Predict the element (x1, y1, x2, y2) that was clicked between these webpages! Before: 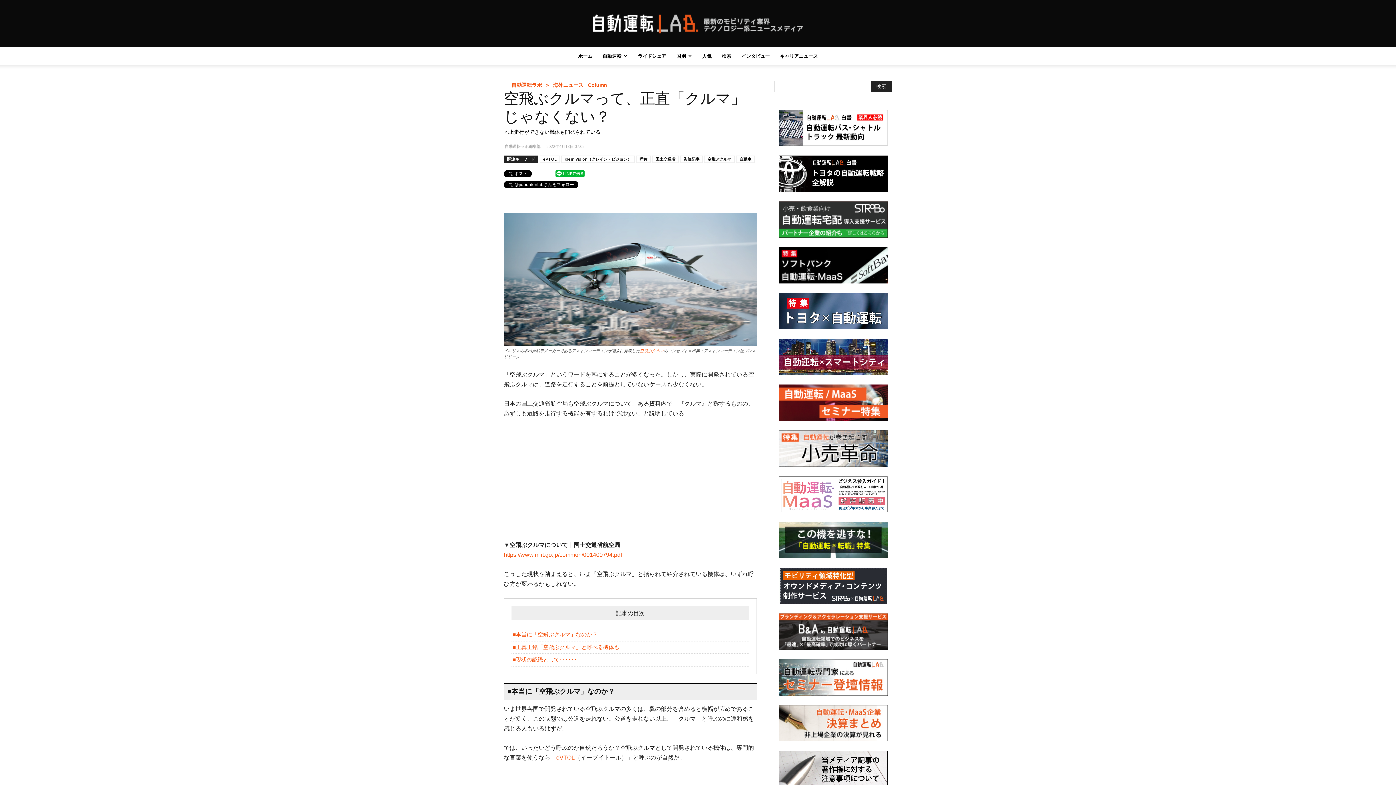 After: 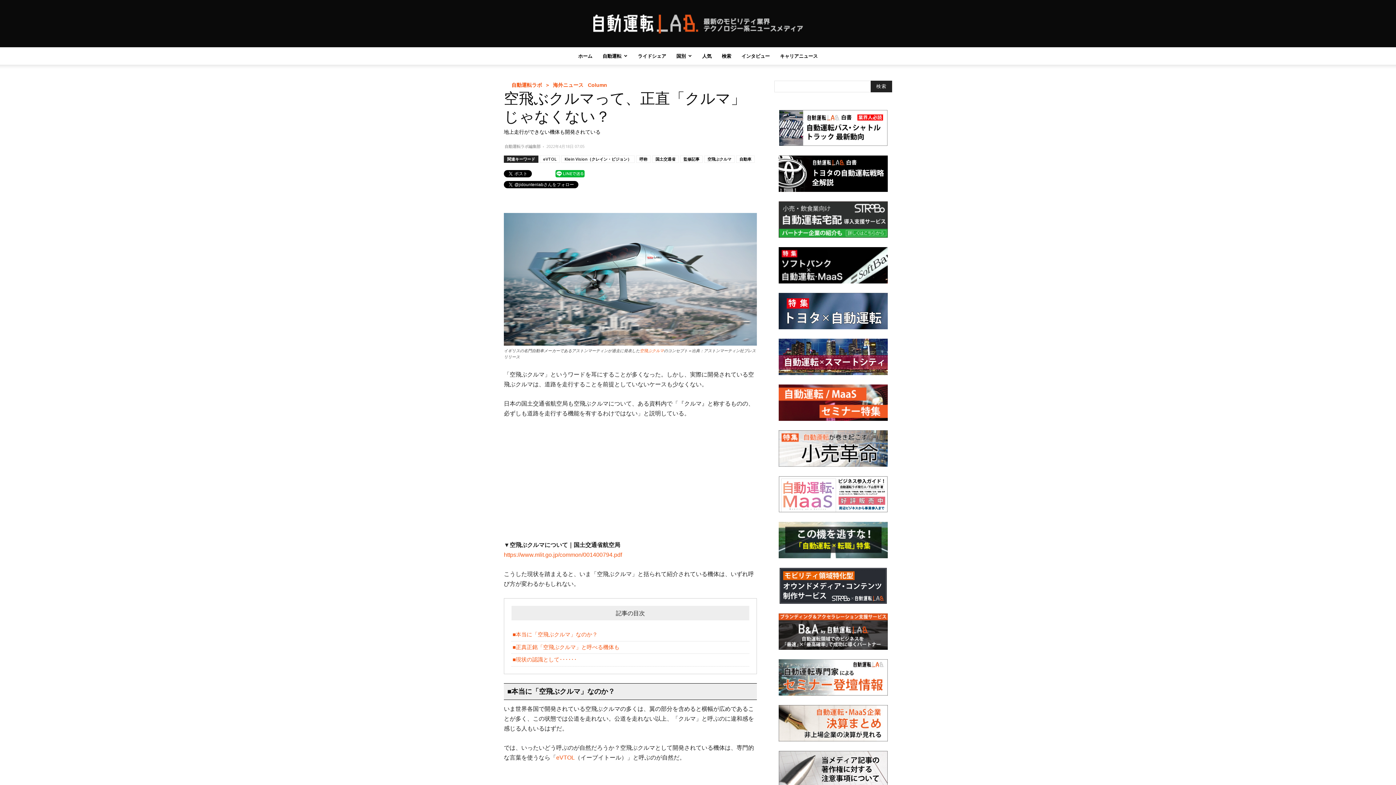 Action: bbox: (778, 644, 888, 651)